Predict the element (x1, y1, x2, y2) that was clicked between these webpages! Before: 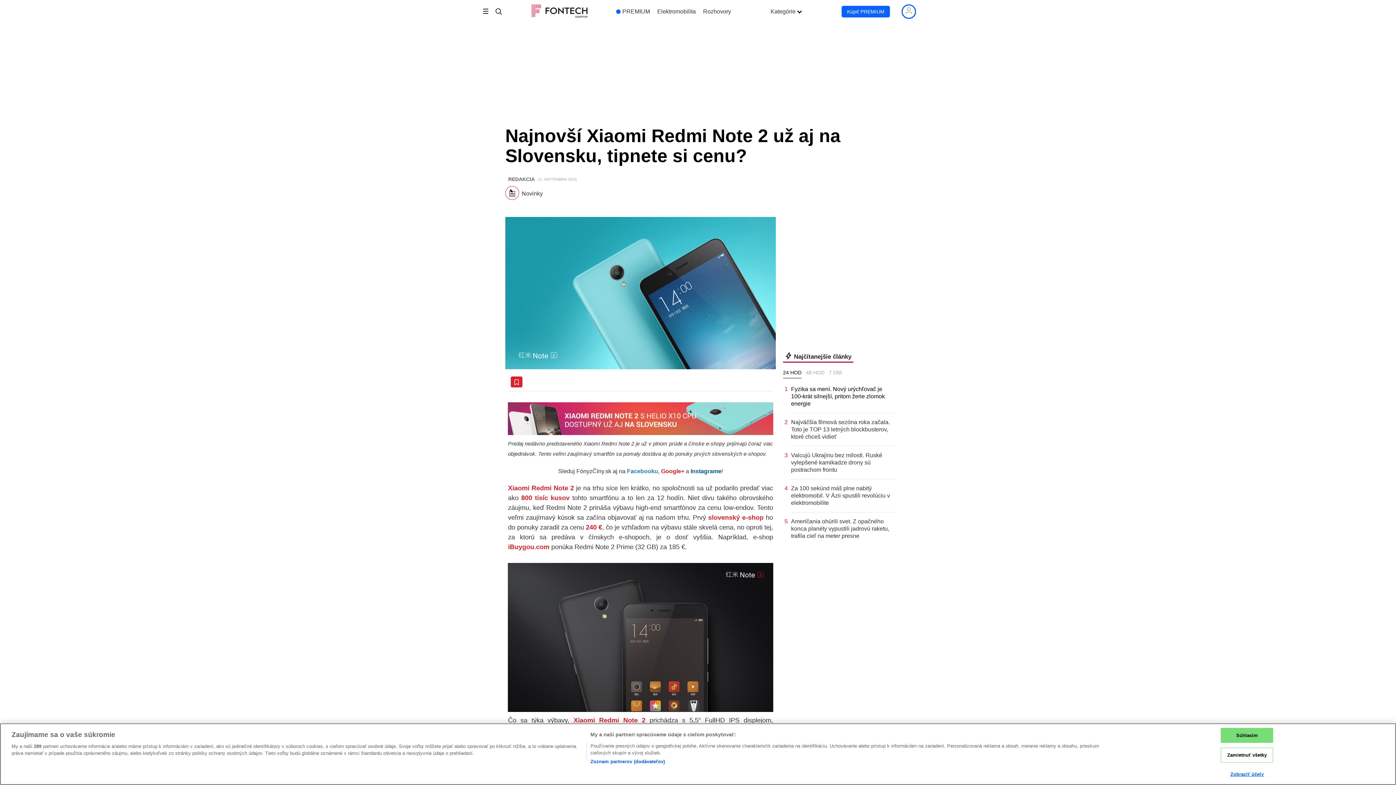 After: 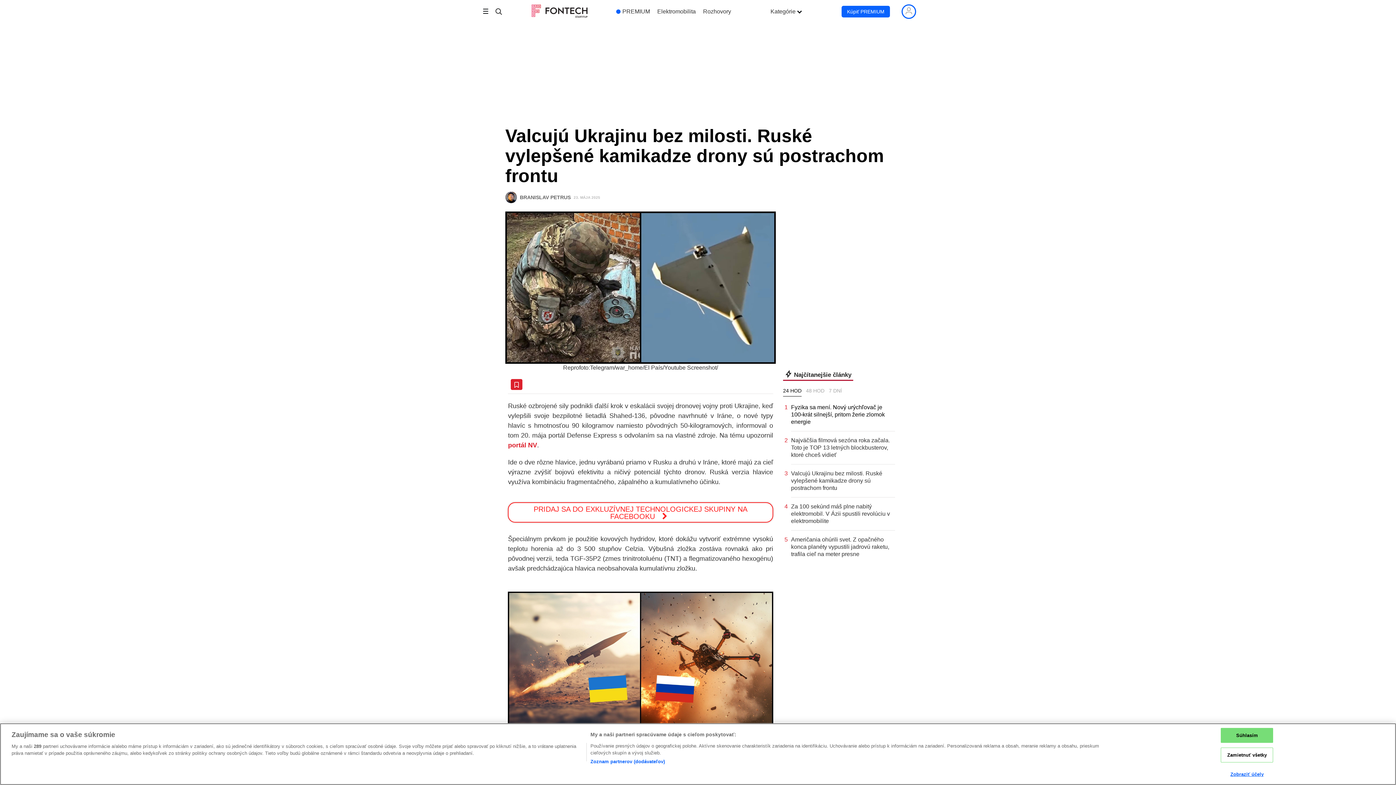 Action: label: Valcujú Ukrajinu bez milosti. Ruské vylepšené kamikadze drony sú postrachom frontu bbox: (791, 452, 895, 473)